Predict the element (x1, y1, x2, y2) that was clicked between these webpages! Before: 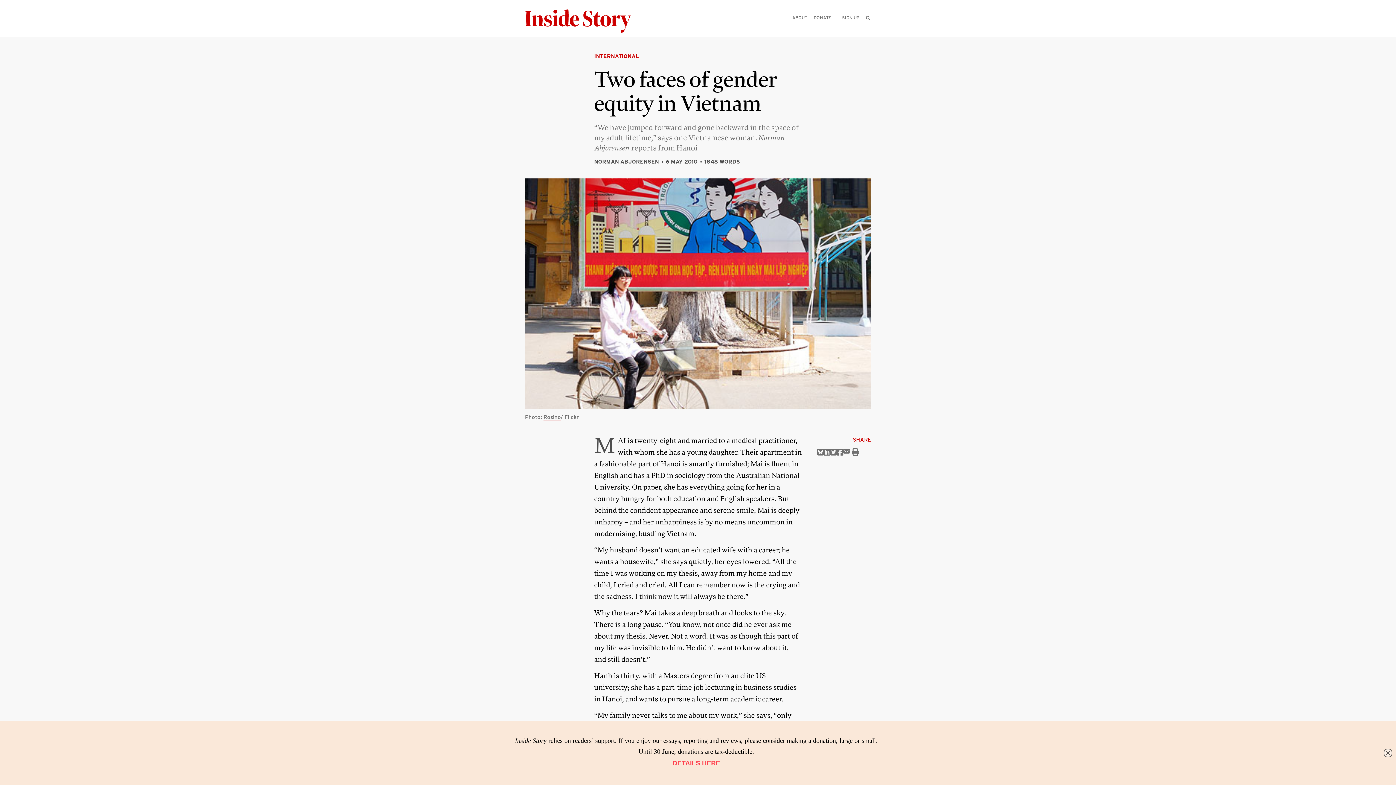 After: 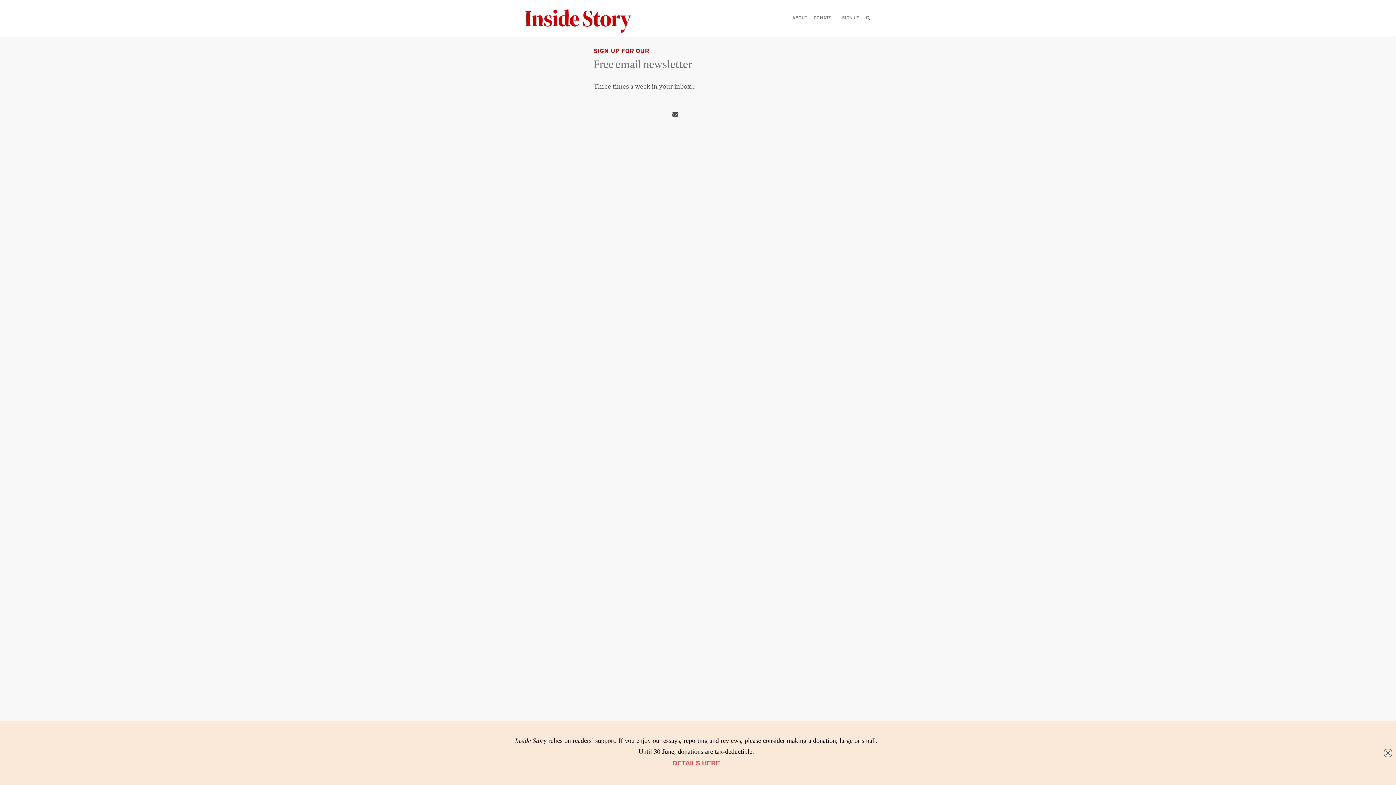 Action: label: SIGN UP bbox: (842, 14, 859, 20)